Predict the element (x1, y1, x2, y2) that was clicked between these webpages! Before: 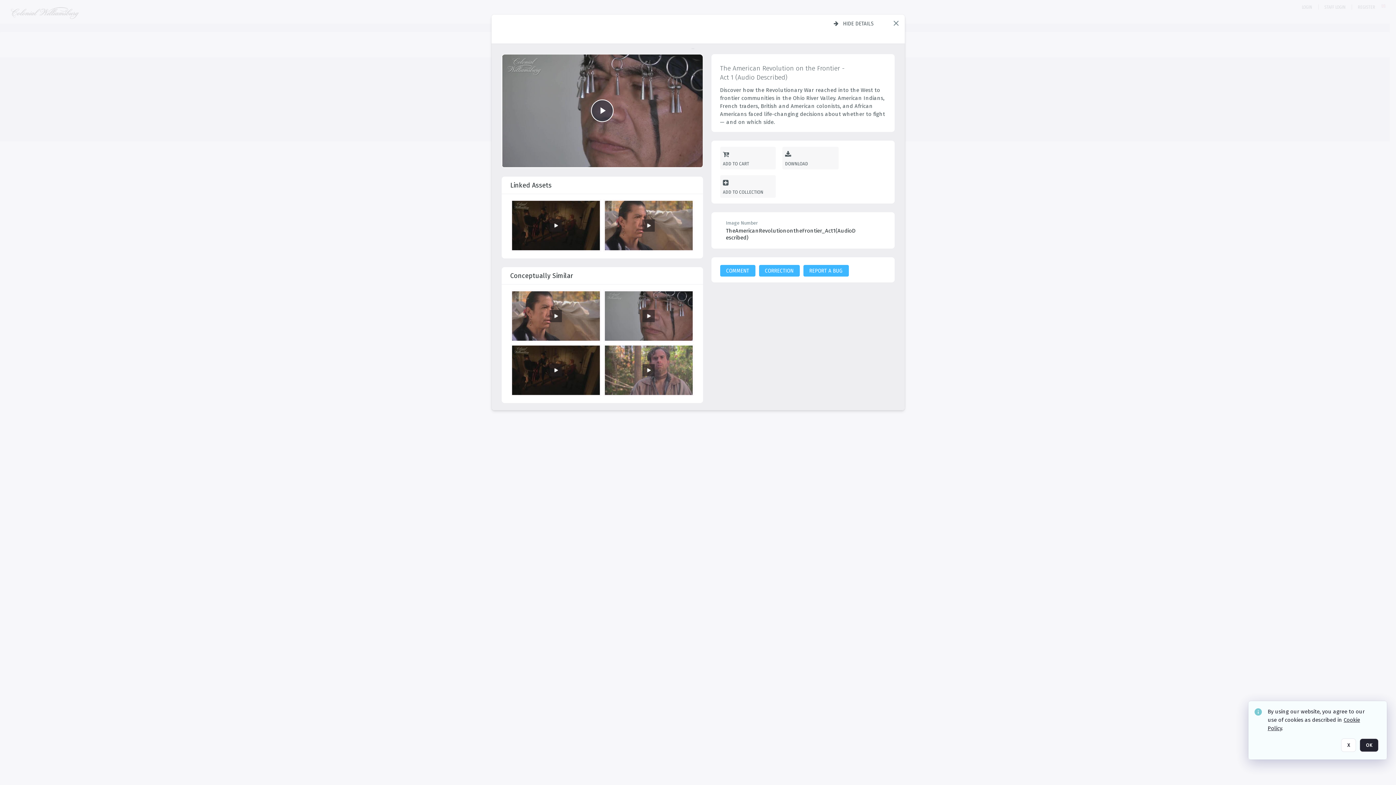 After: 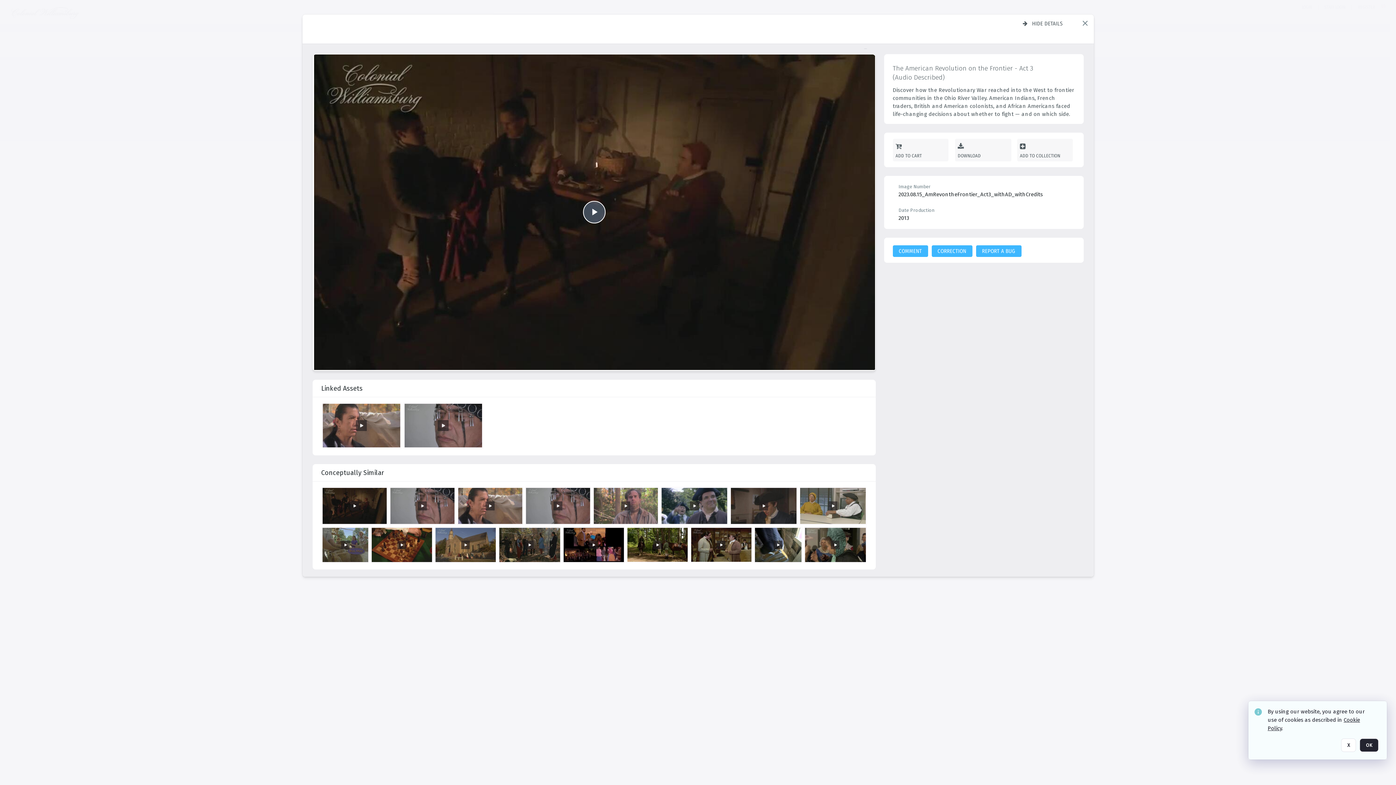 Action: bbox: (510, 176, 694, 258) label: Linked assets